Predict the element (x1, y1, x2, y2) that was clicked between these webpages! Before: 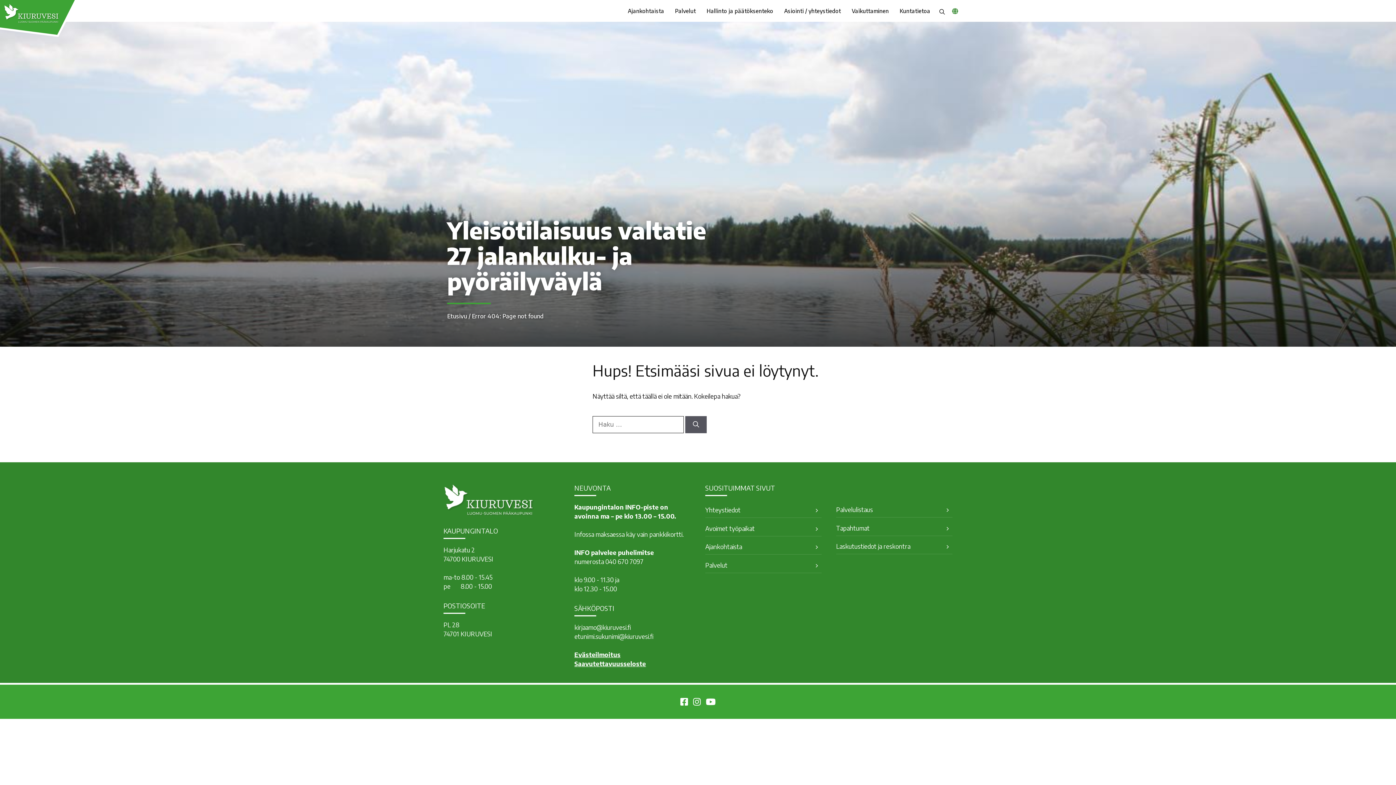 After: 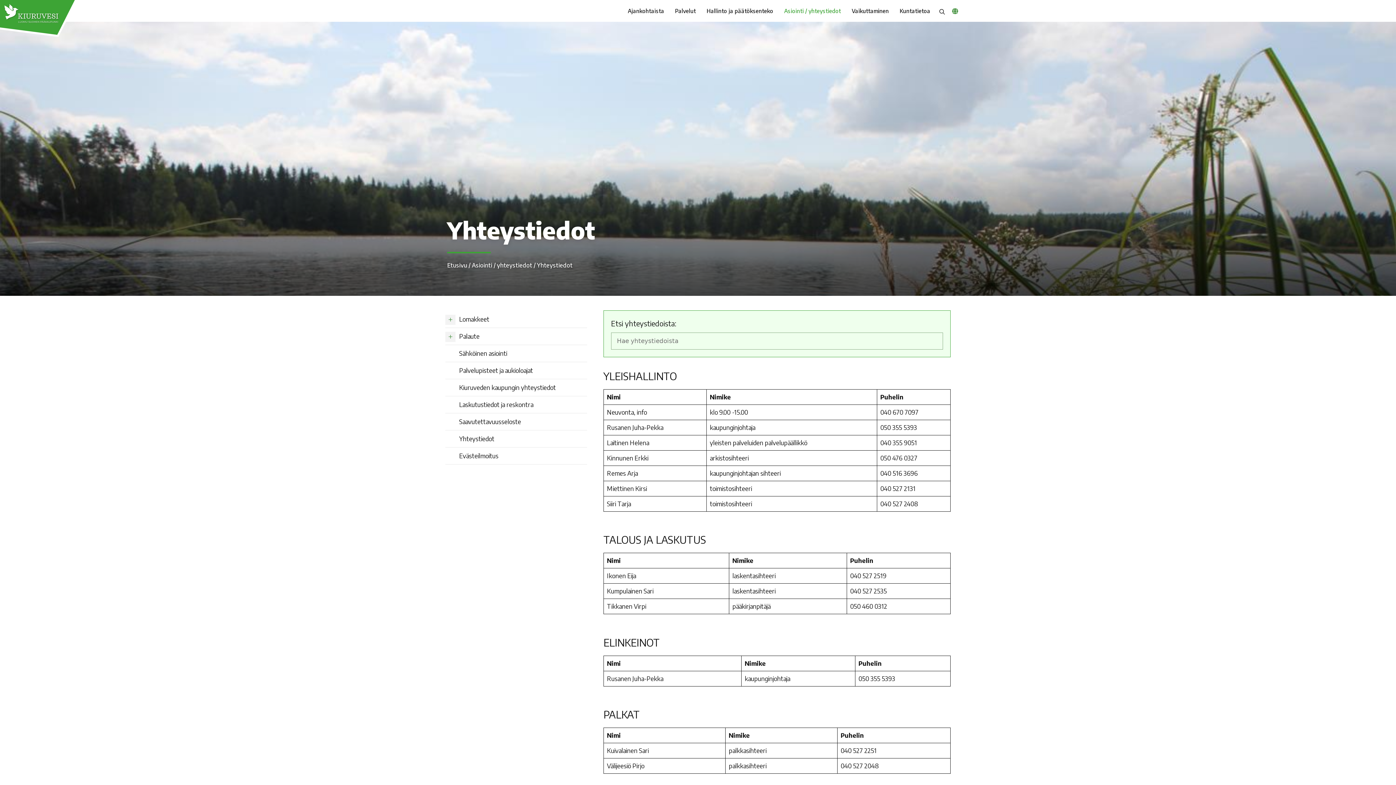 Action: bbox: (705, 502, 821, 517) label: Yhteystiedot